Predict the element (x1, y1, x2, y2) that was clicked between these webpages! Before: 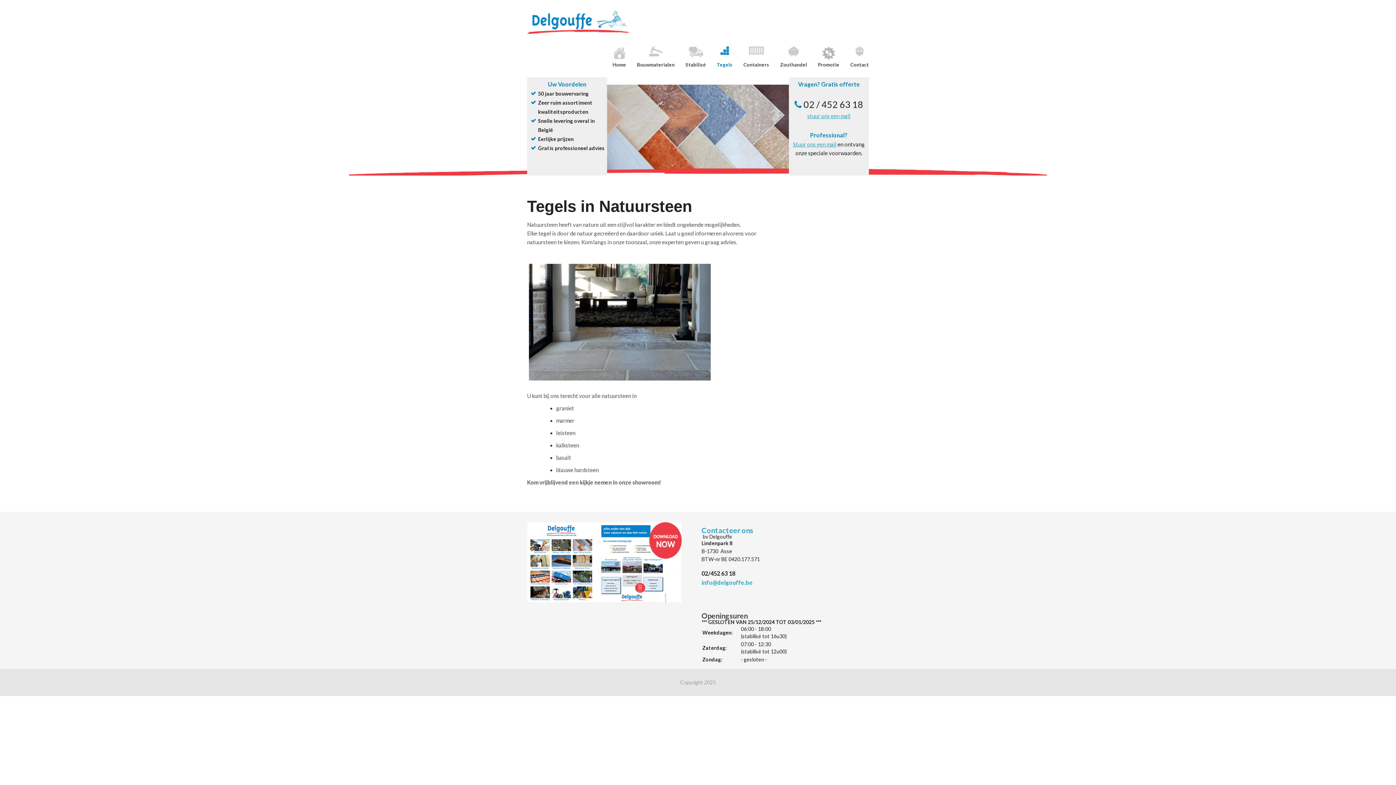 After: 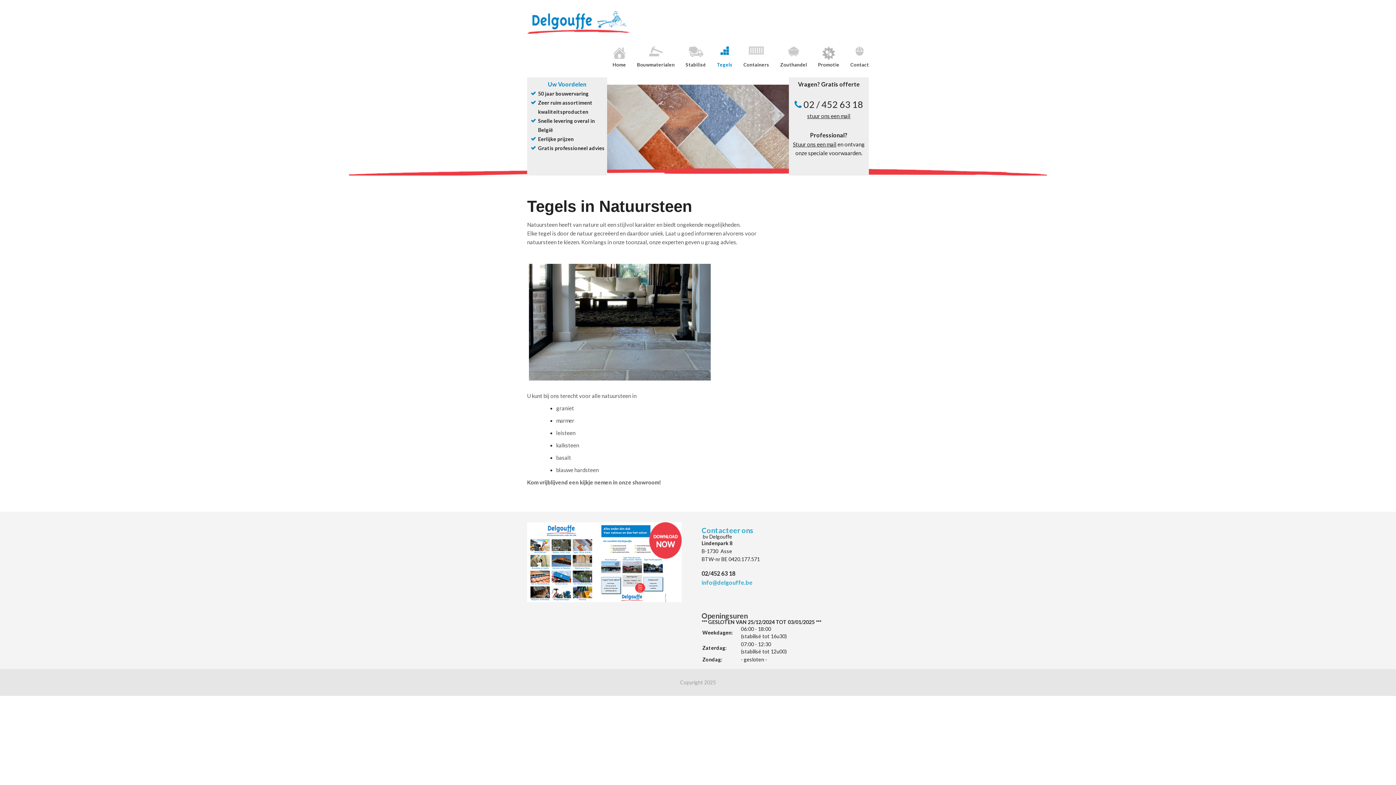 Action: label: Stuur ons een mail bbox: (793, 141, 836, 147)